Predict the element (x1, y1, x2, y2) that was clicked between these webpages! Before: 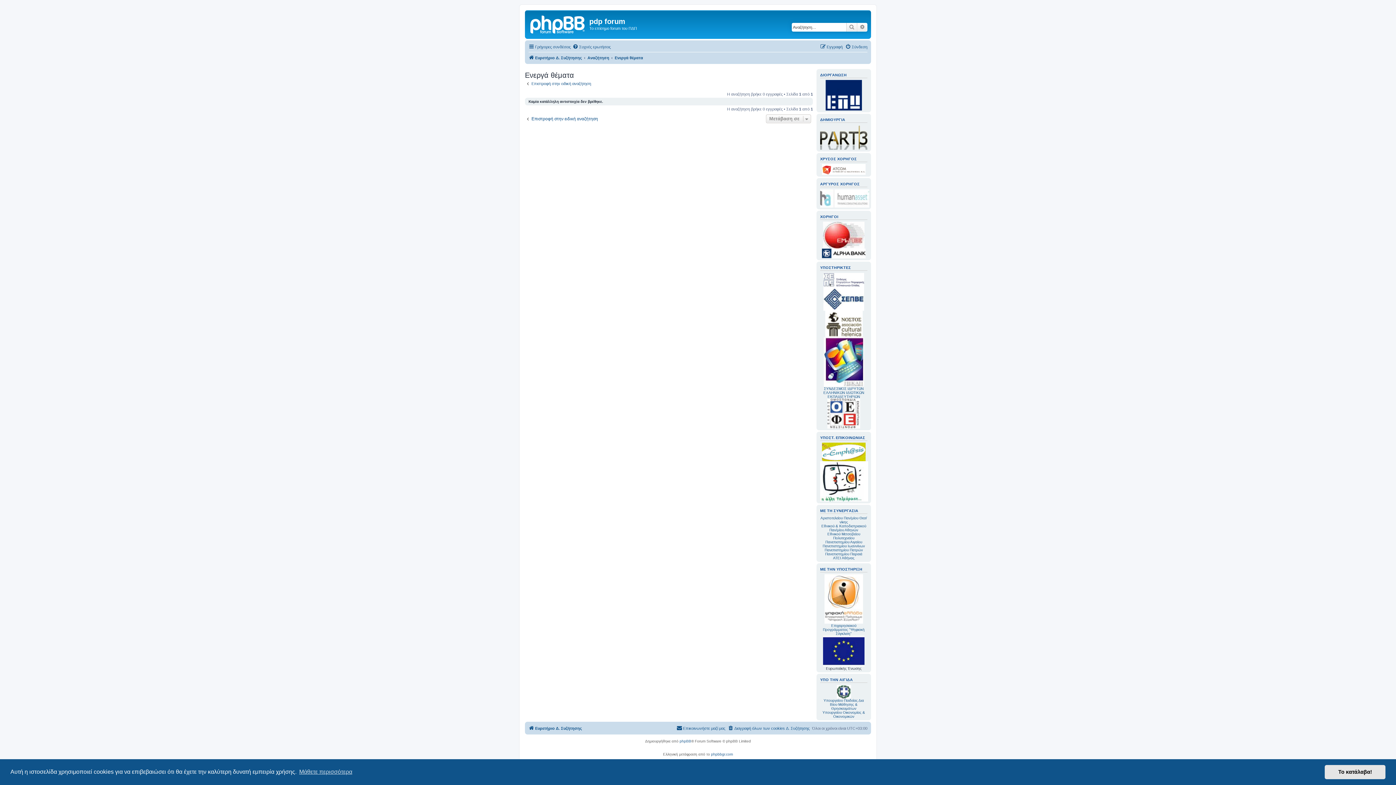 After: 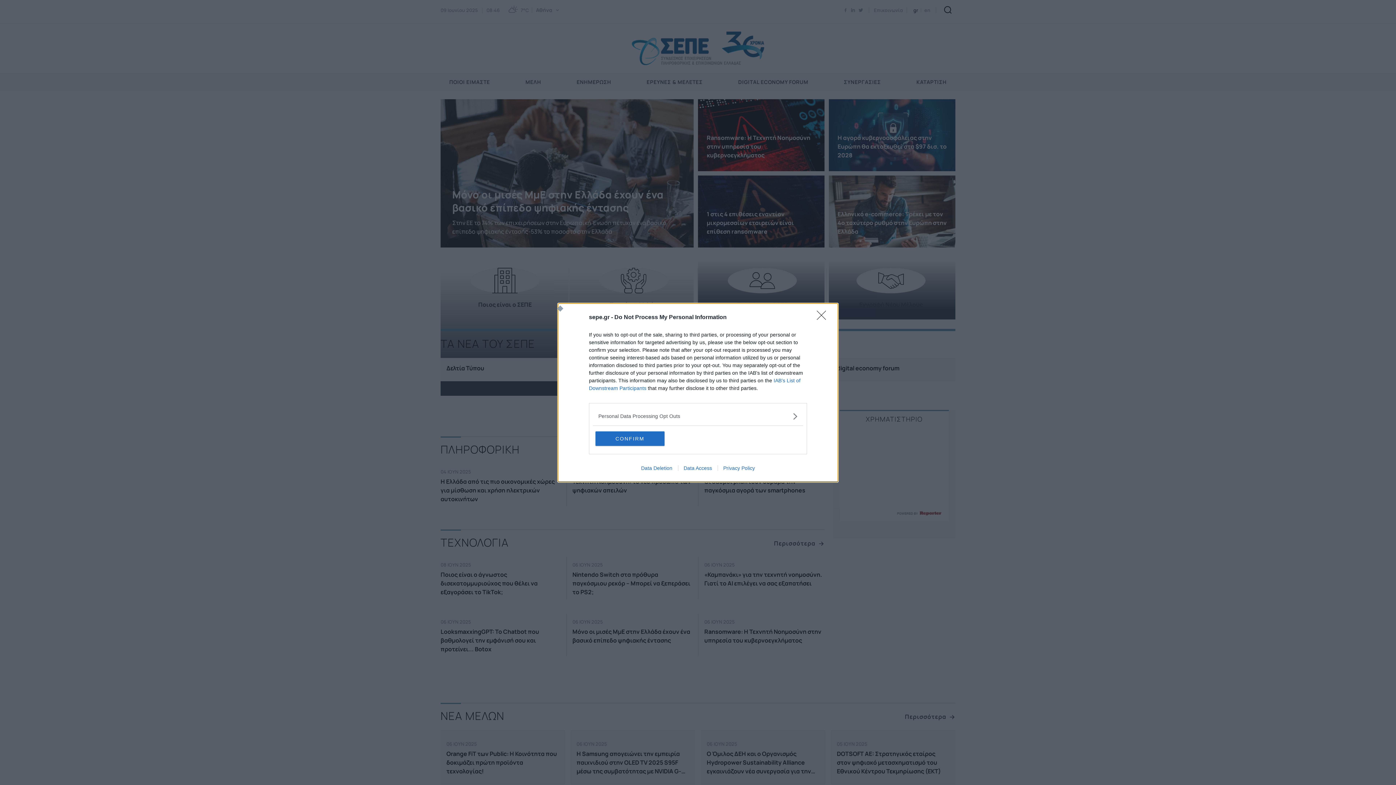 Action: bbox: (823, 272, 864, 286)